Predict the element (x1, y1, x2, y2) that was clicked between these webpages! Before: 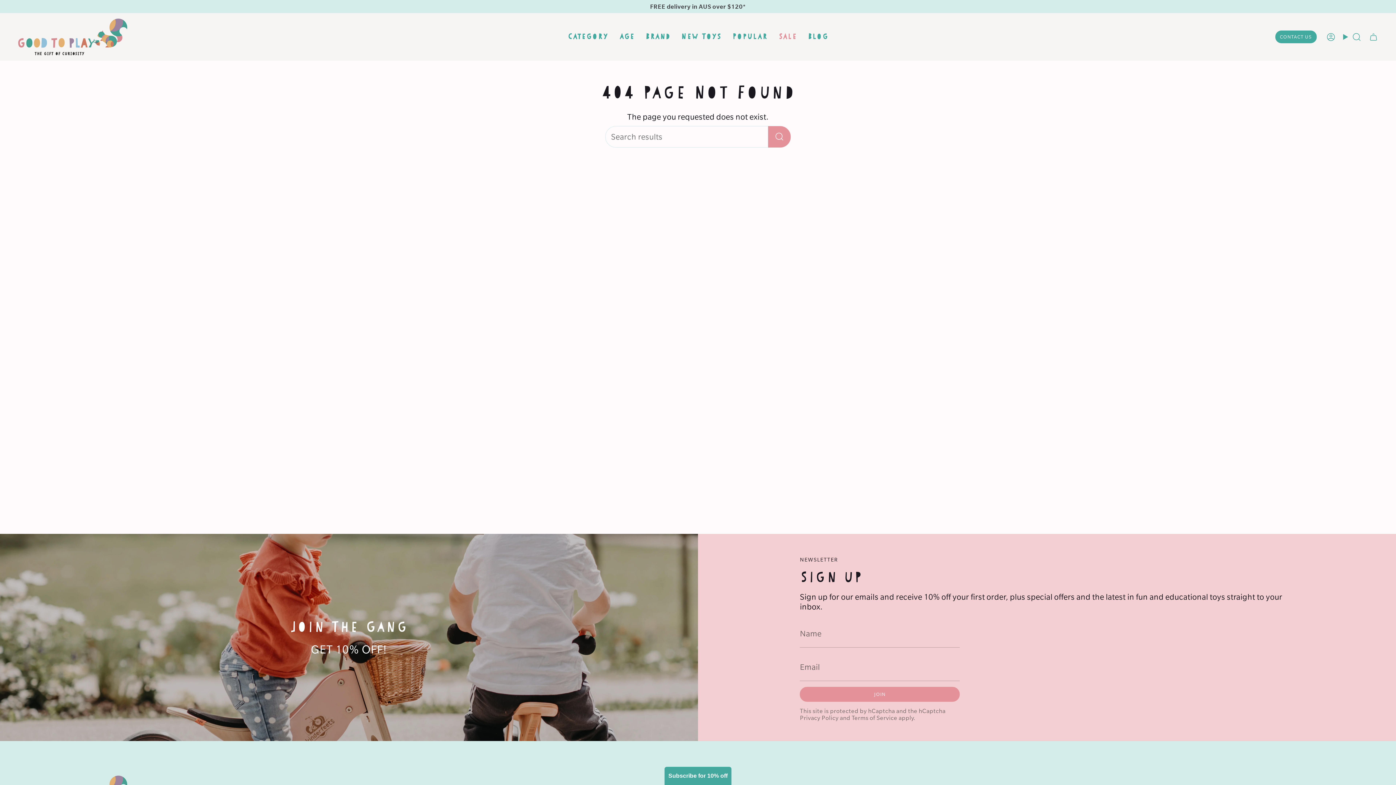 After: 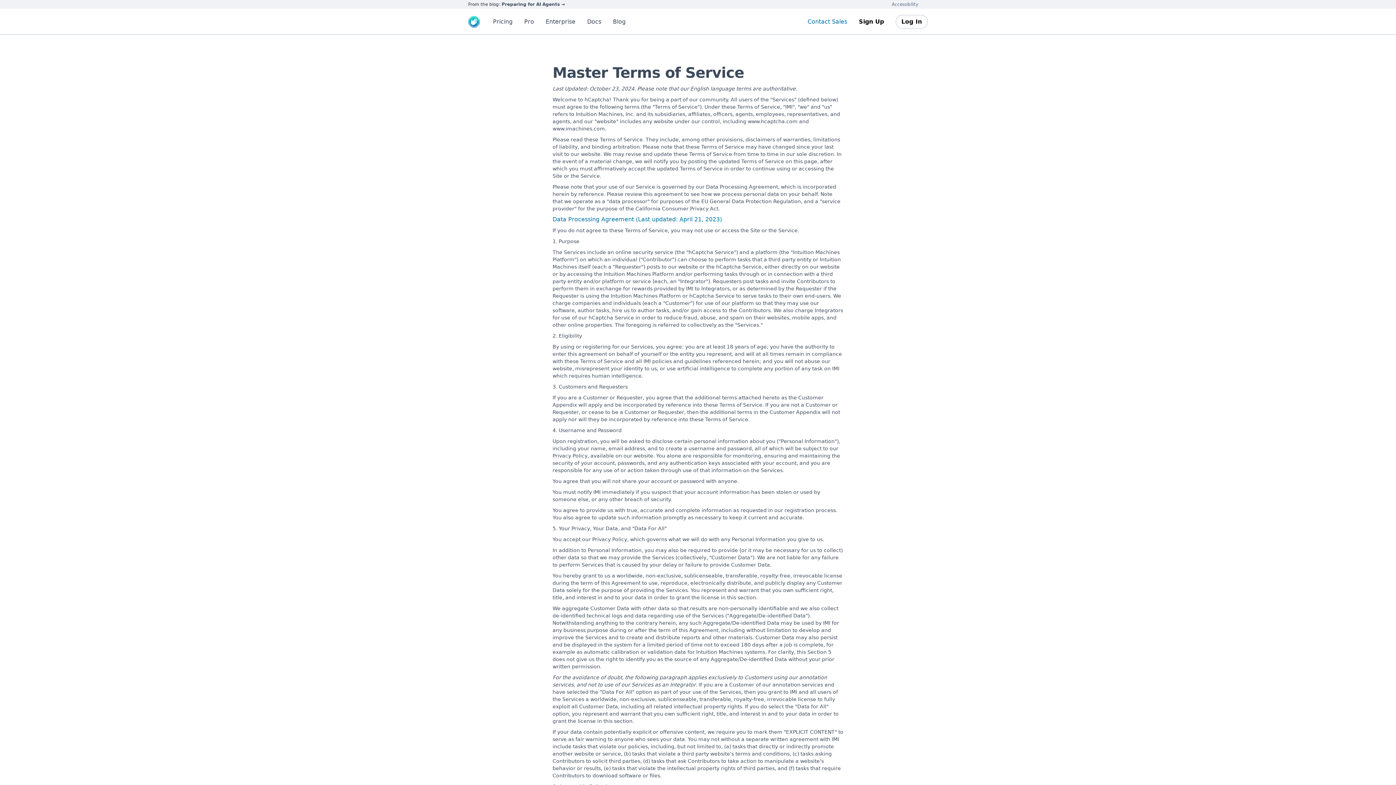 Action: label: Terms of Service bbox: (851, 714, 897, 721)